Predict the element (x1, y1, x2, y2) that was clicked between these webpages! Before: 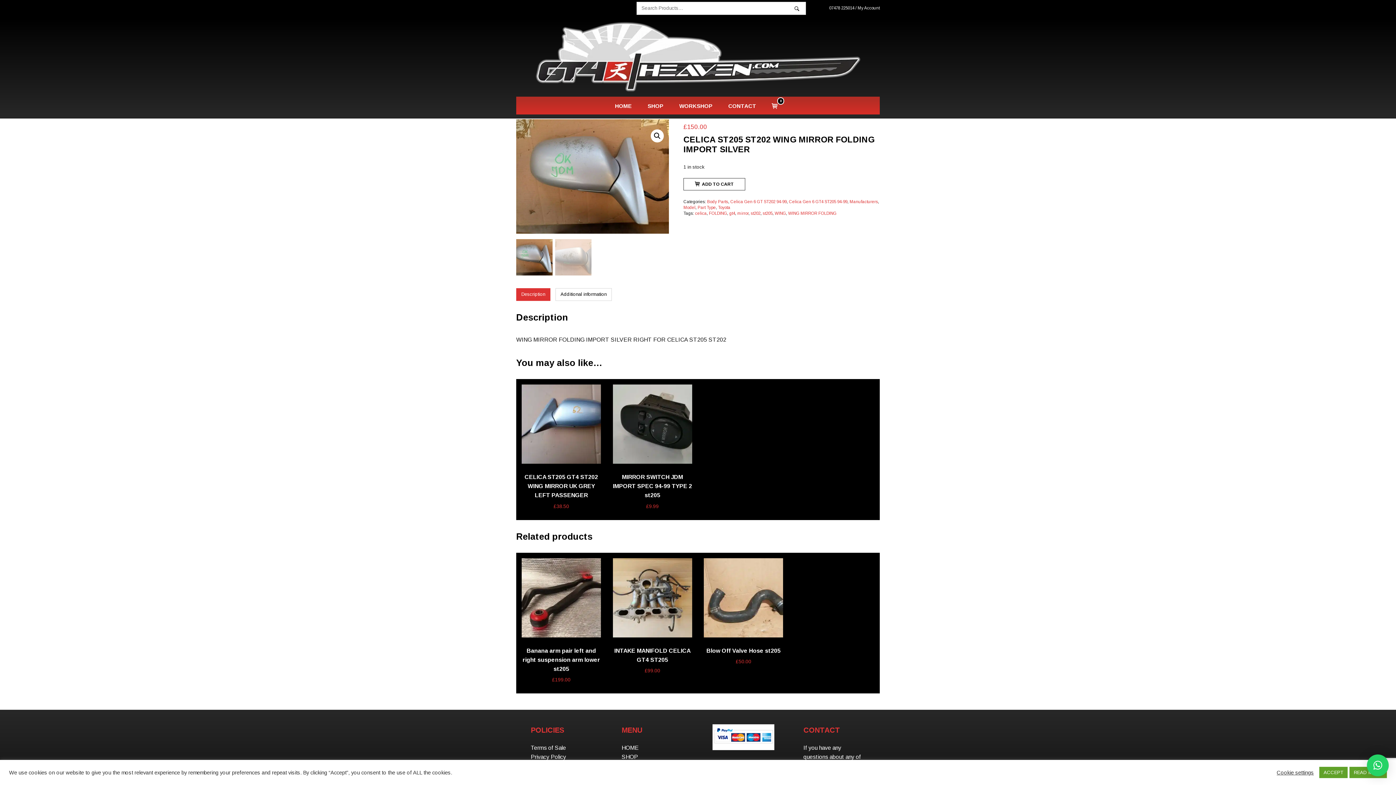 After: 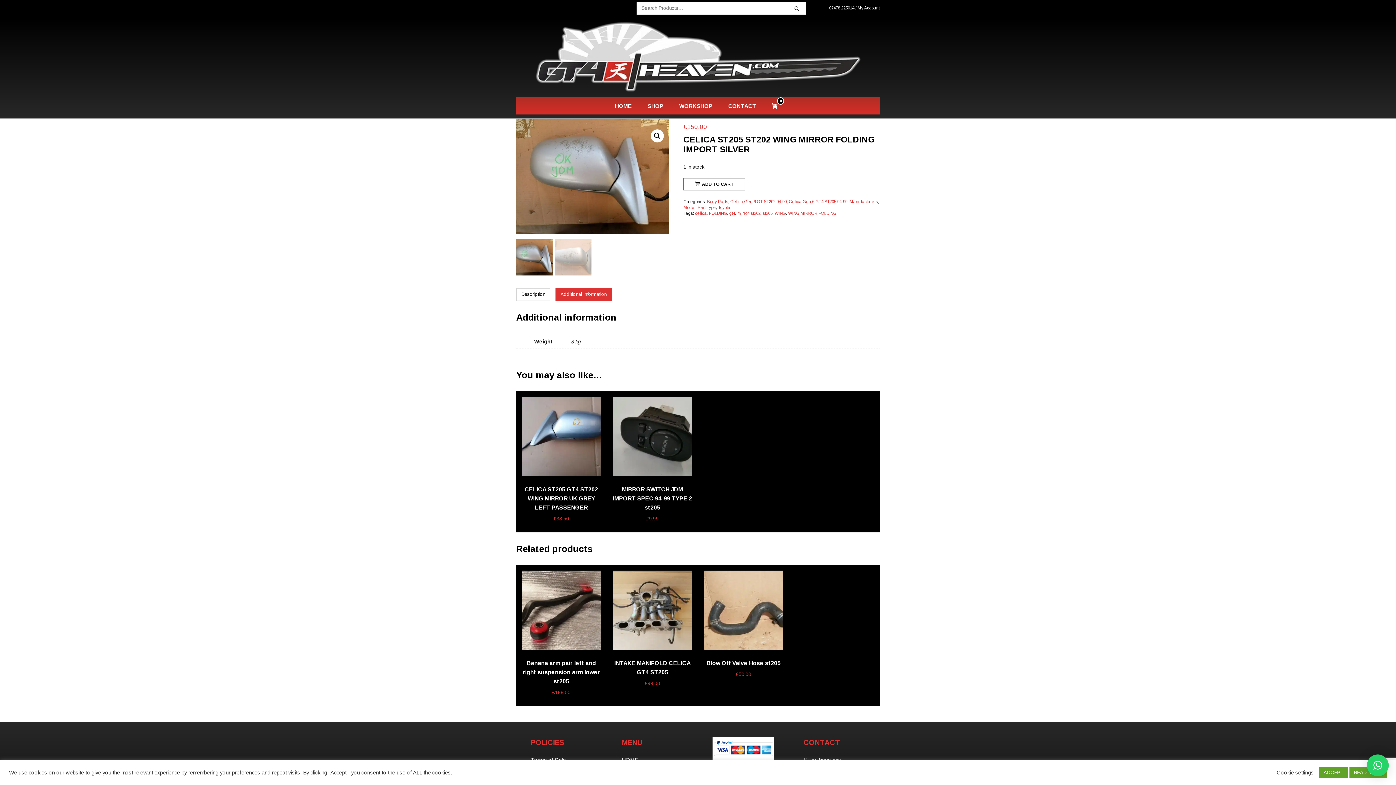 Action: label: Additional information bbox: (560, 288, 606, 300)